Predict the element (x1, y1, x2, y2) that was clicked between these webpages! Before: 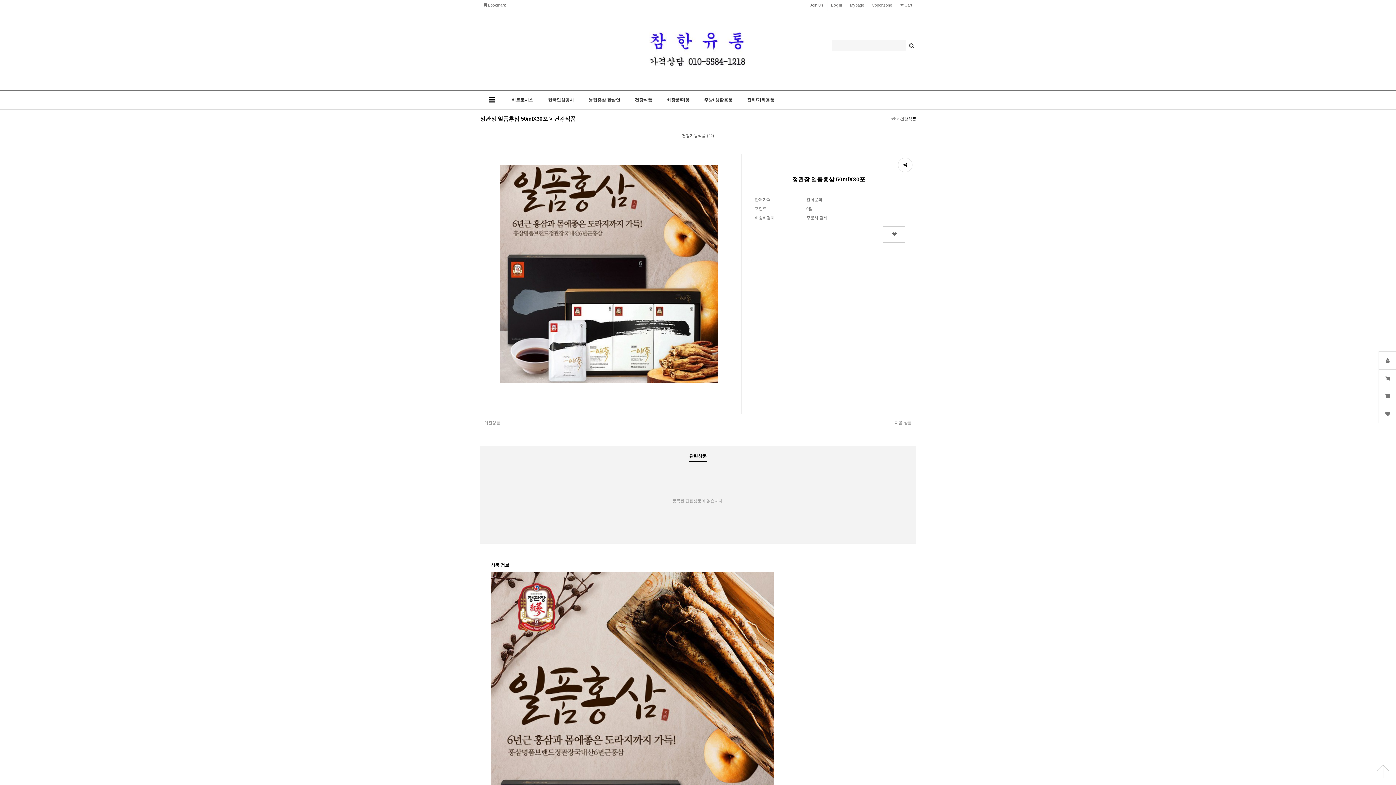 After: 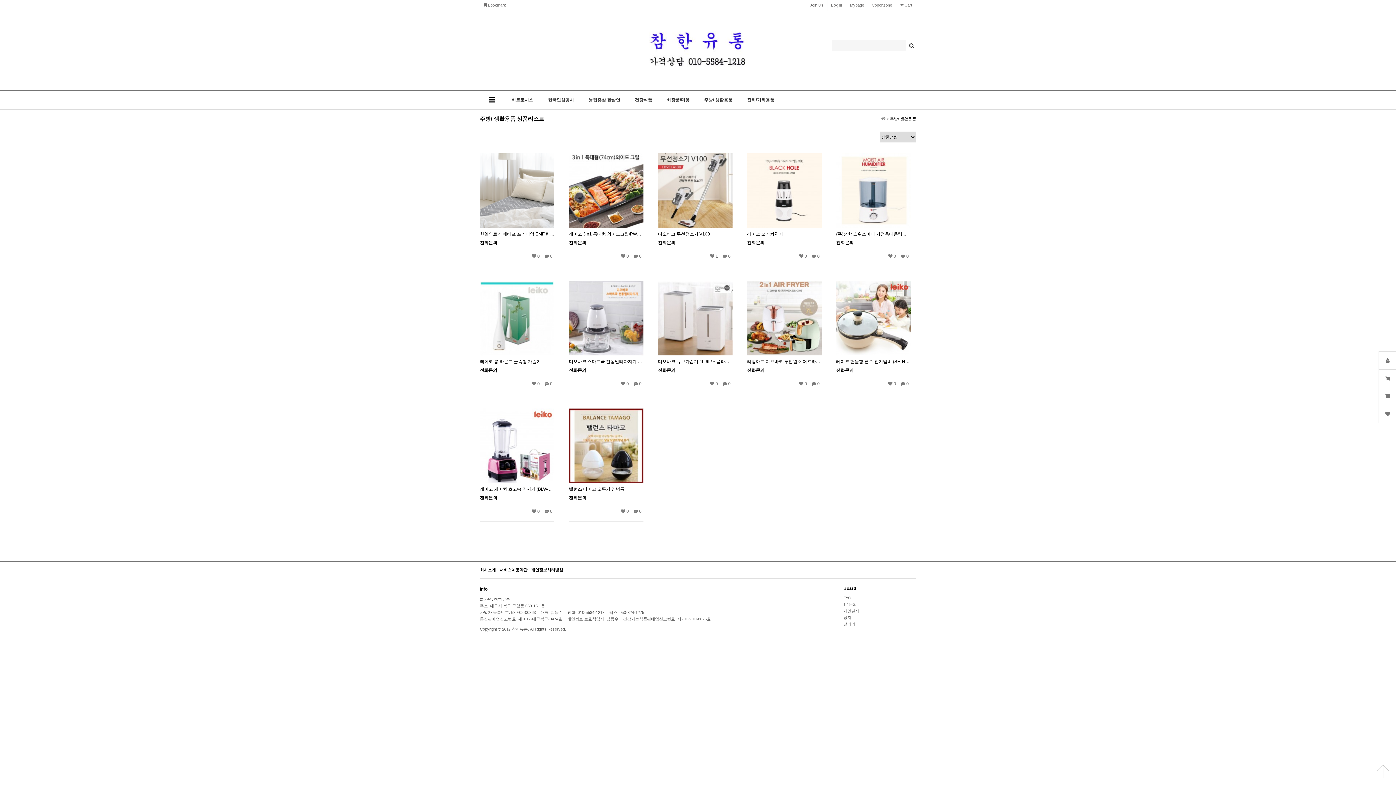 Action: bbox: (697, 90, 740, 109) label: 주방/ 생활용품